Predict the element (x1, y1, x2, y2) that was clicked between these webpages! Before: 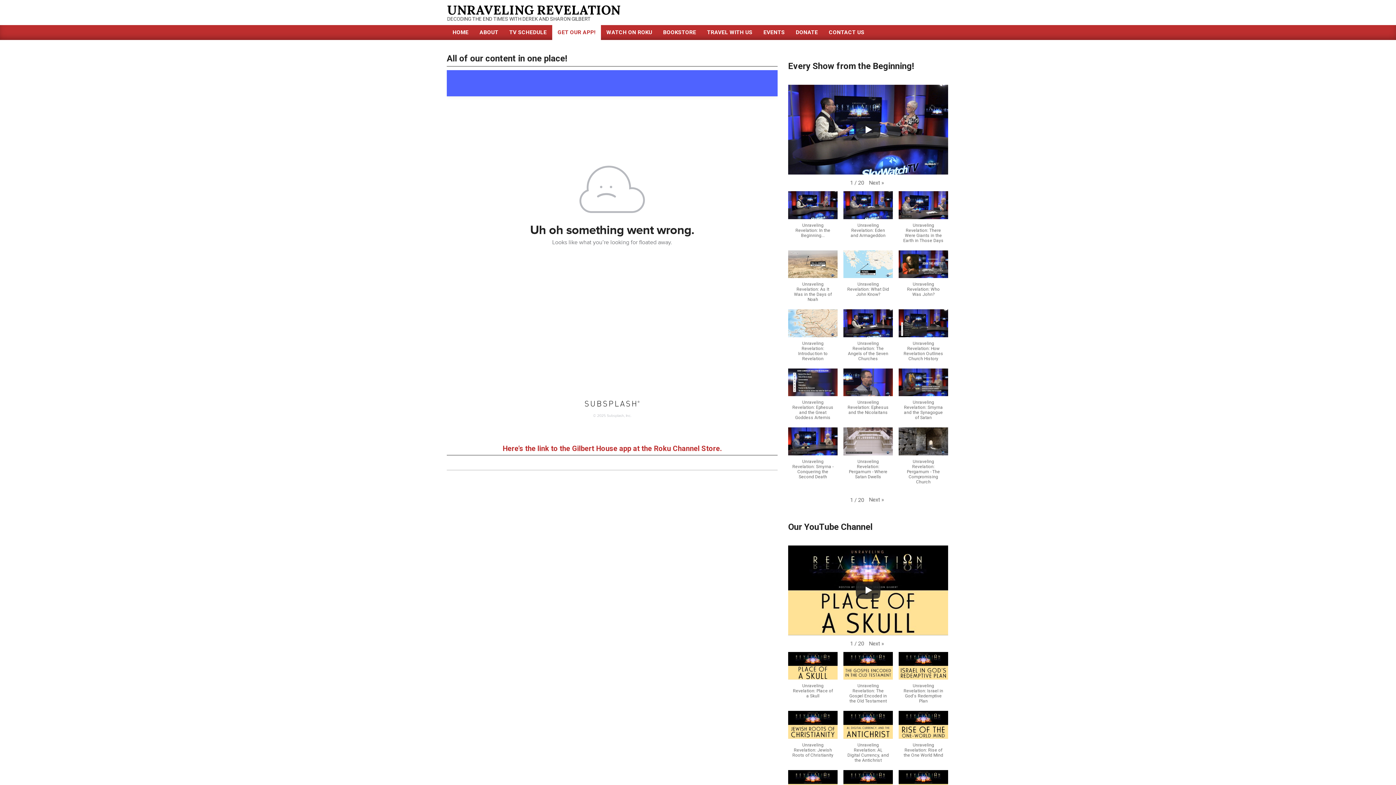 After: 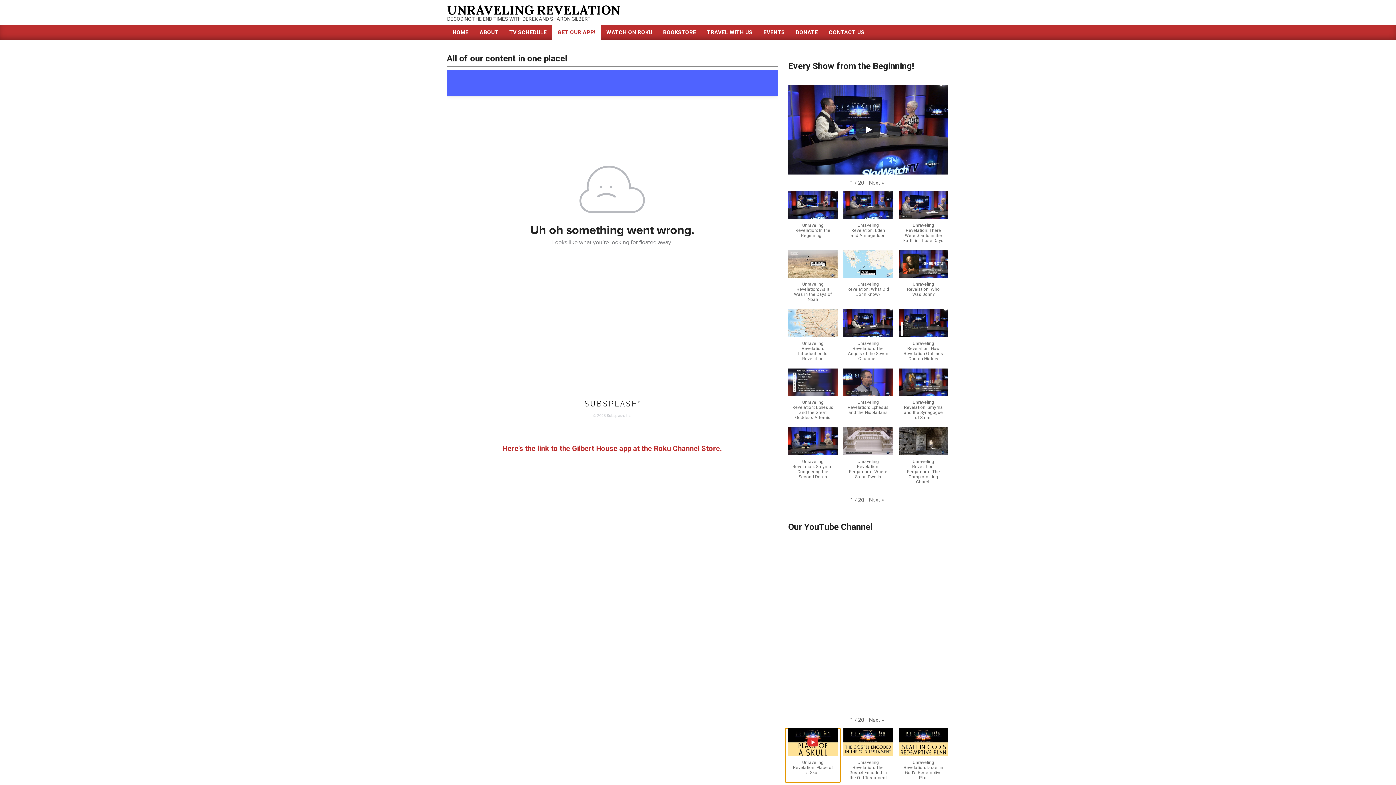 Action: bbox: (785, 652, 840, 706) label: Unraveling Revelation: Place of a Skull